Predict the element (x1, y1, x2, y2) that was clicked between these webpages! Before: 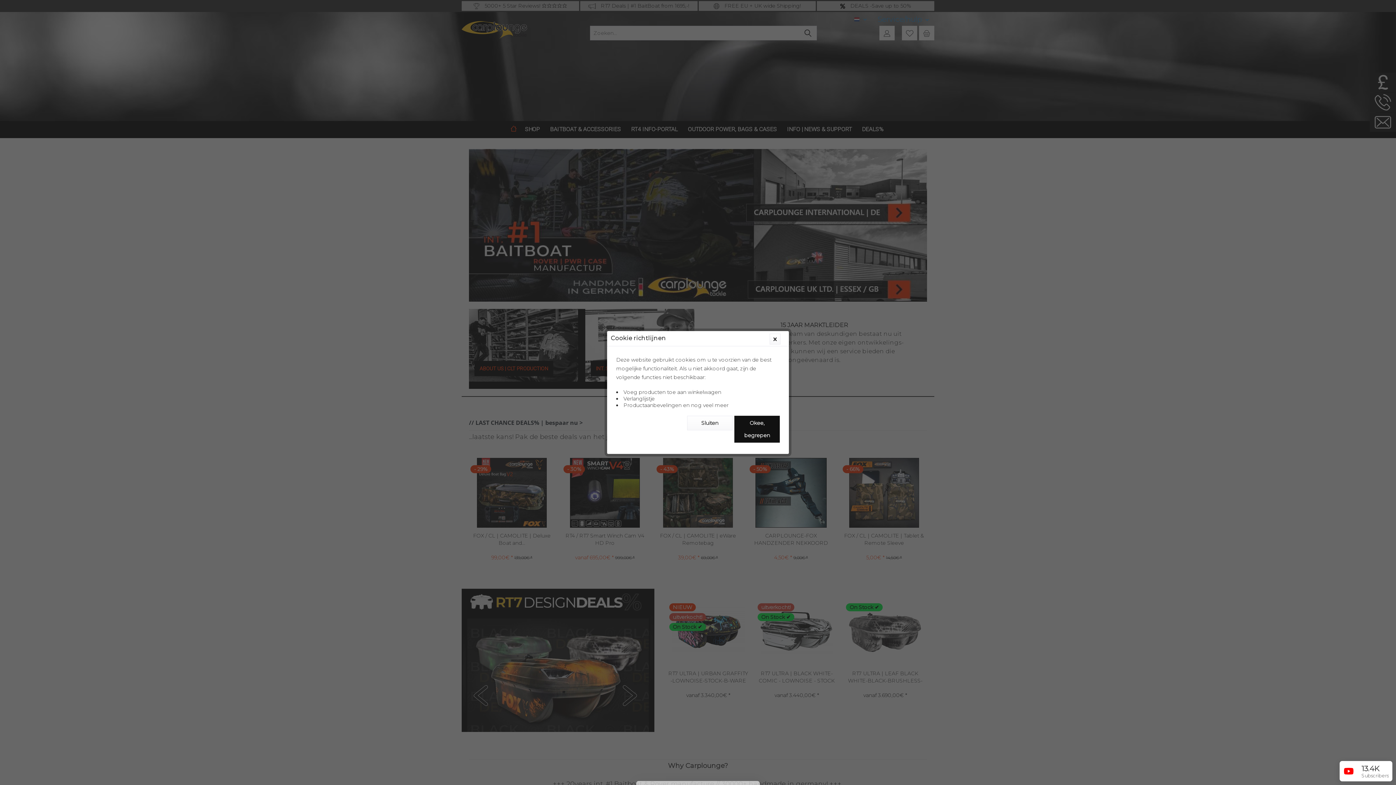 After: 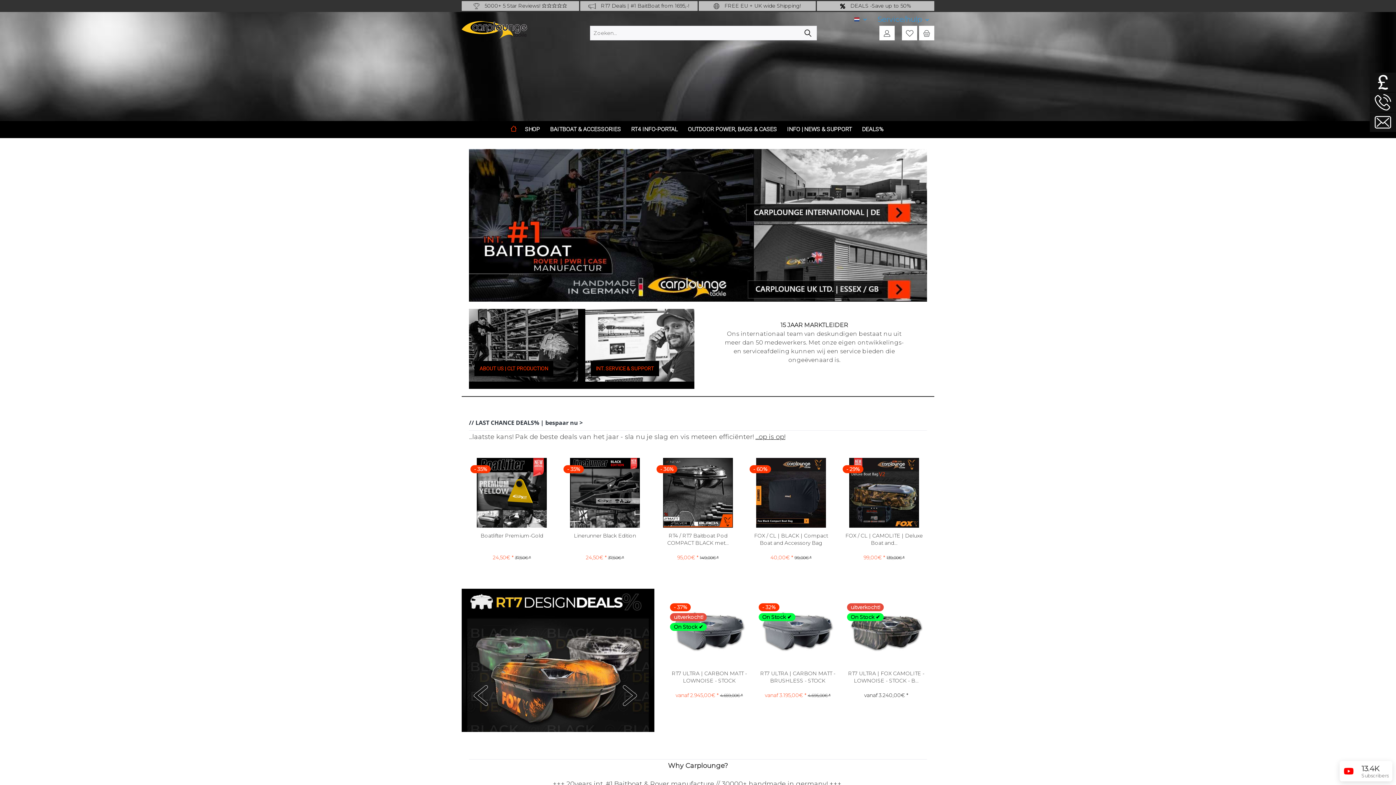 Action: bbox: (687, 416, 732, 430) label: Sluiten